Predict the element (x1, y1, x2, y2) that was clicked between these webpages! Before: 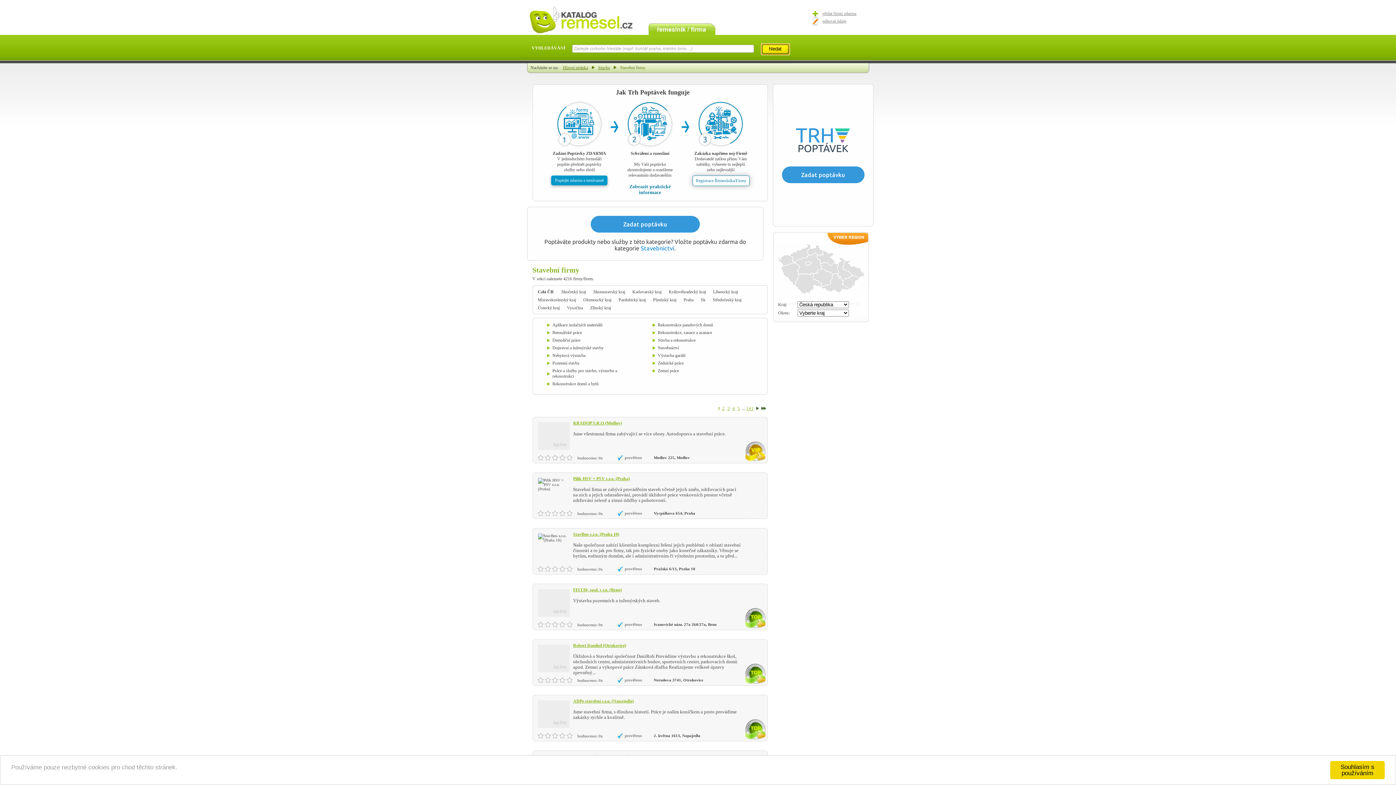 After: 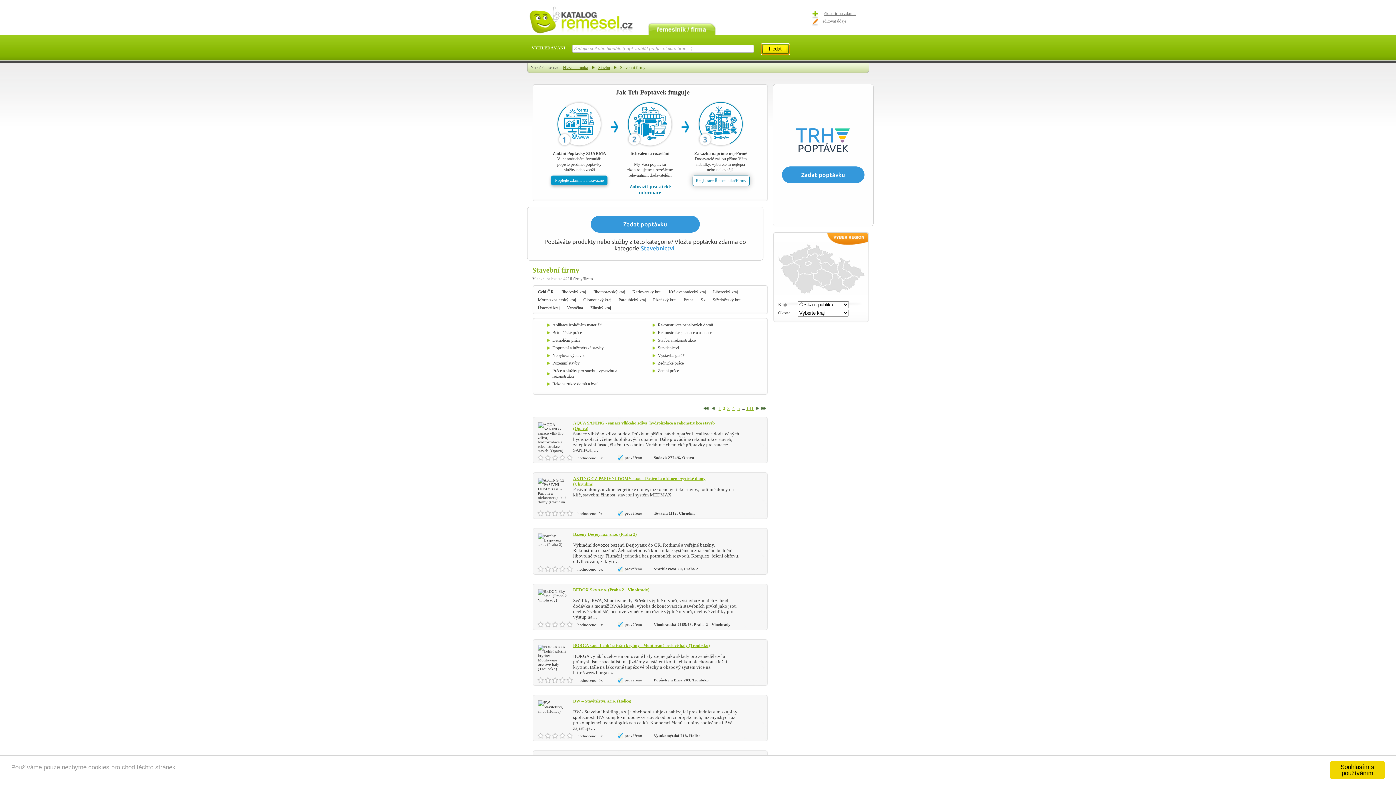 Action: bbox: (722, 405, 724, 411) label: 2